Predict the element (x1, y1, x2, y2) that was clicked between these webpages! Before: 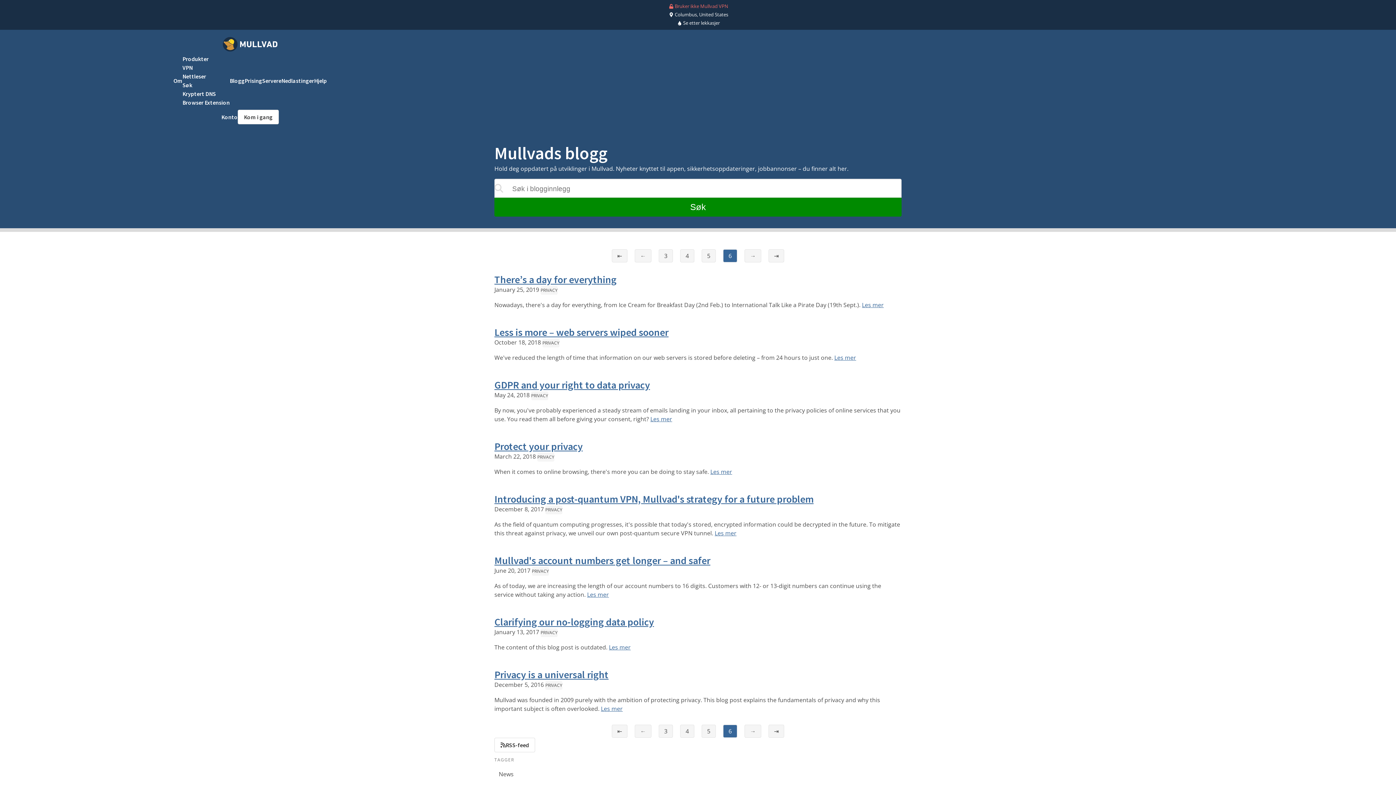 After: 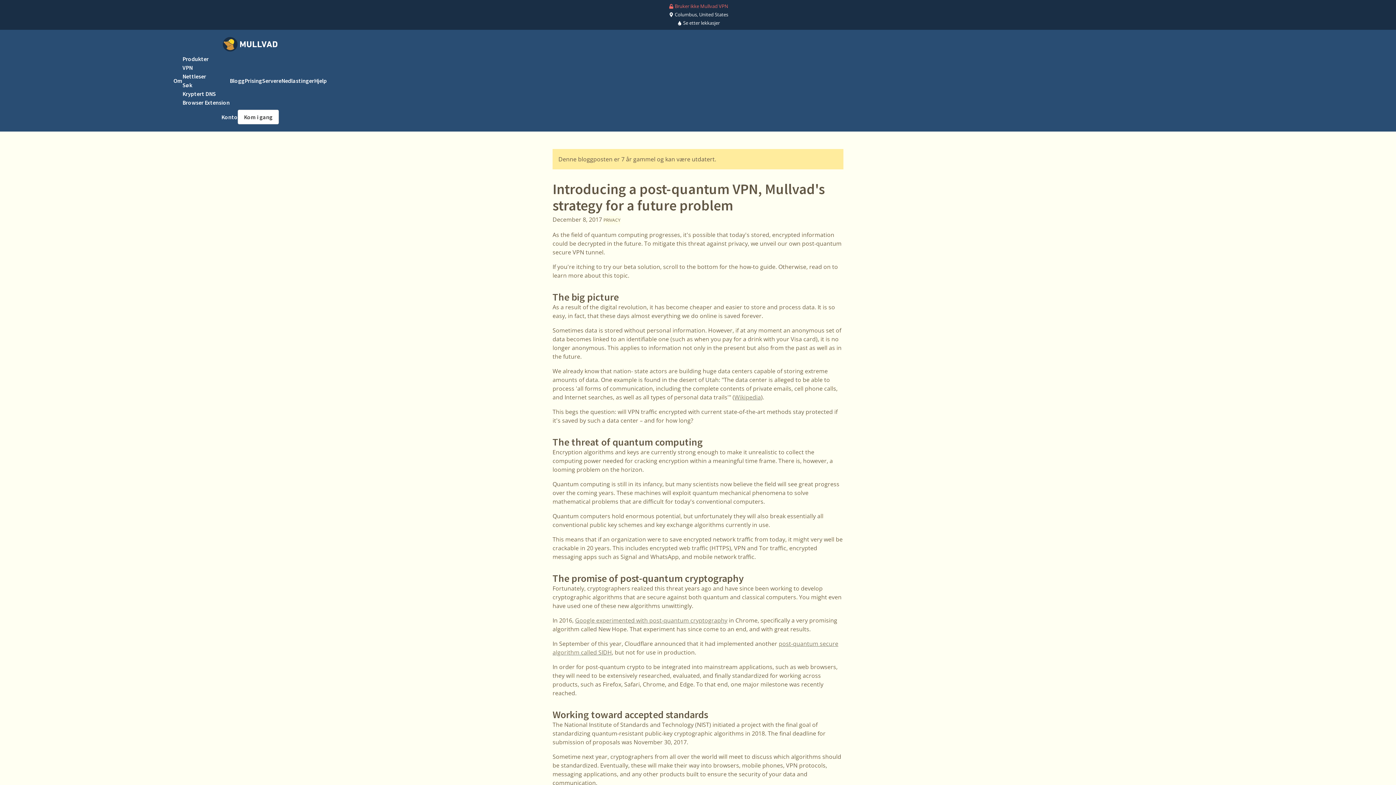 Action: label: Les mer bbox: (714, 529, 736, 537)